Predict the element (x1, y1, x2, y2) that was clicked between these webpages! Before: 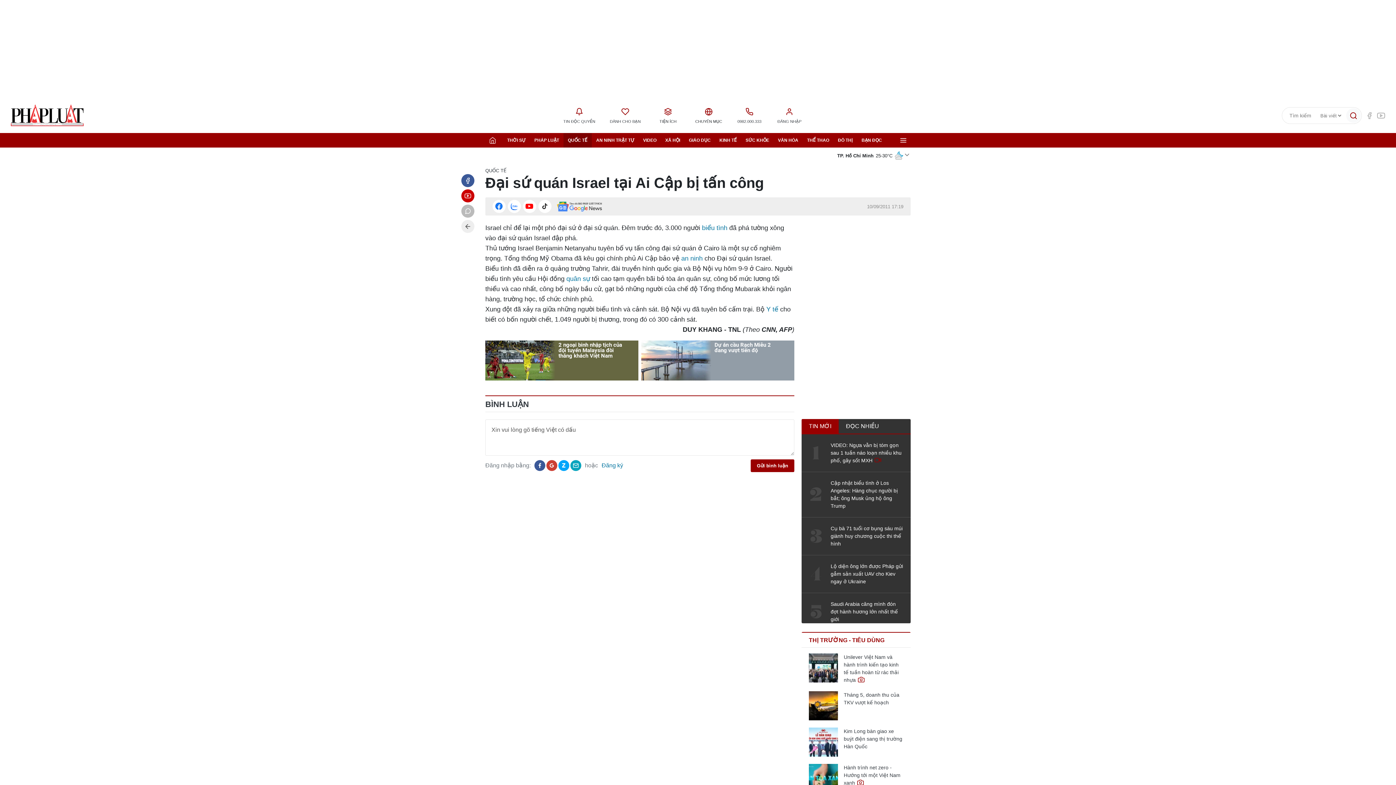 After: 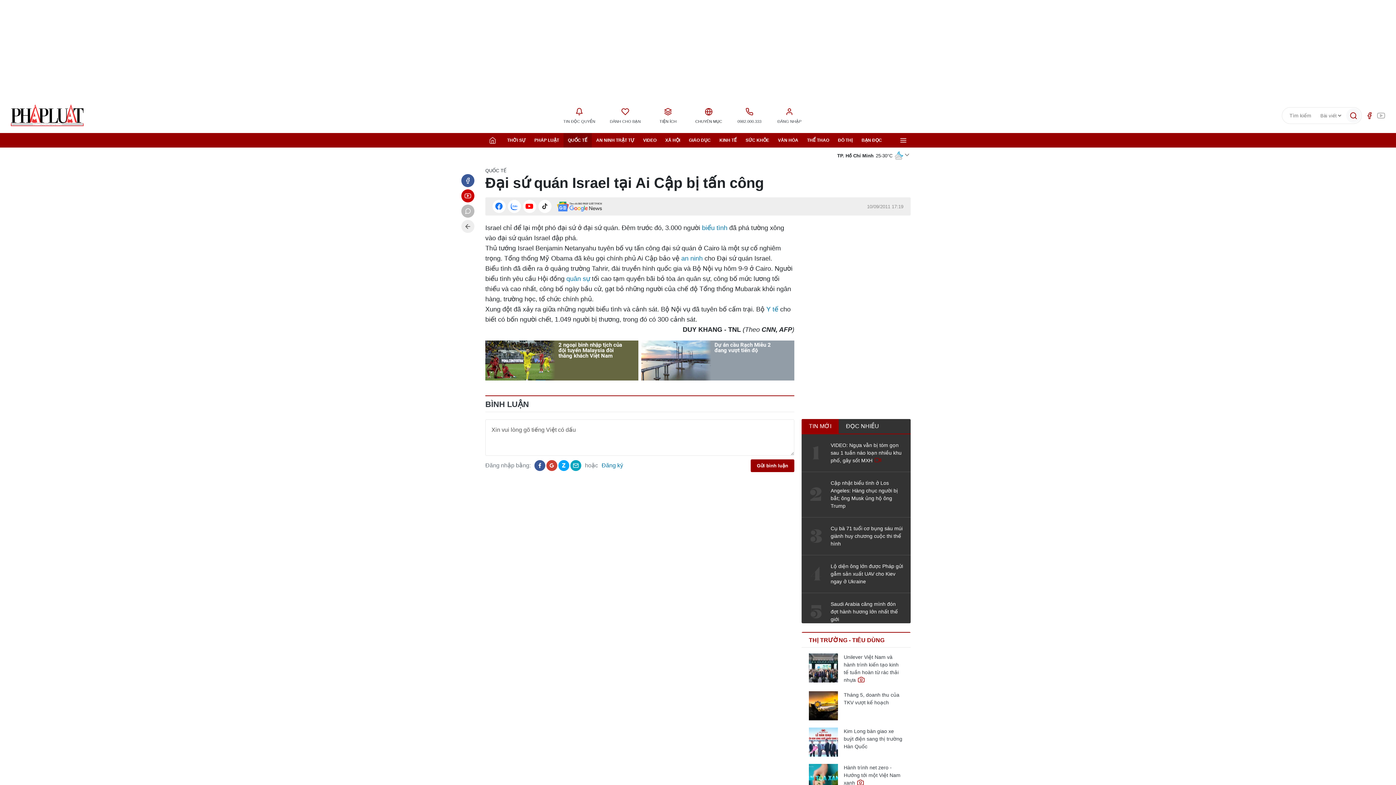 Action: bbox: (1365, 111, 1373, 119)